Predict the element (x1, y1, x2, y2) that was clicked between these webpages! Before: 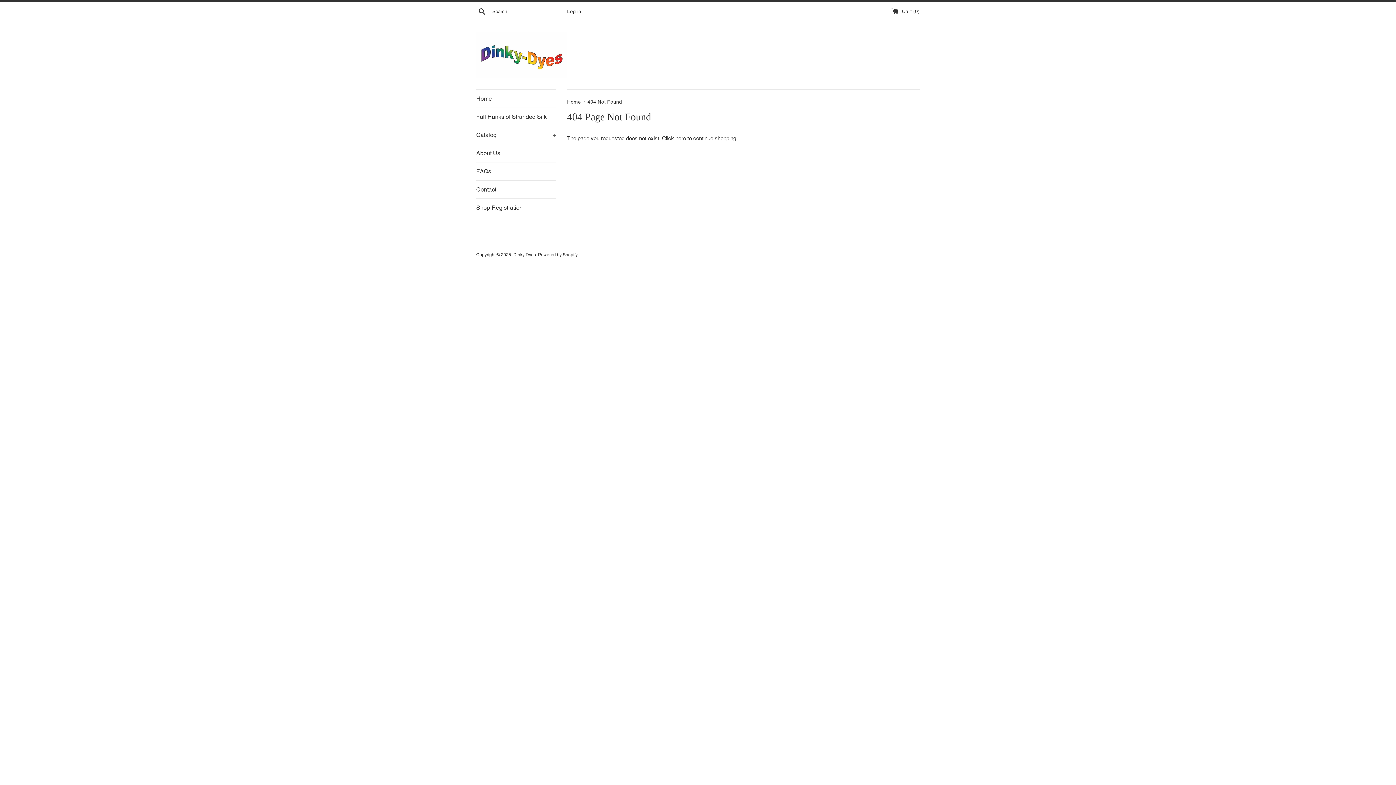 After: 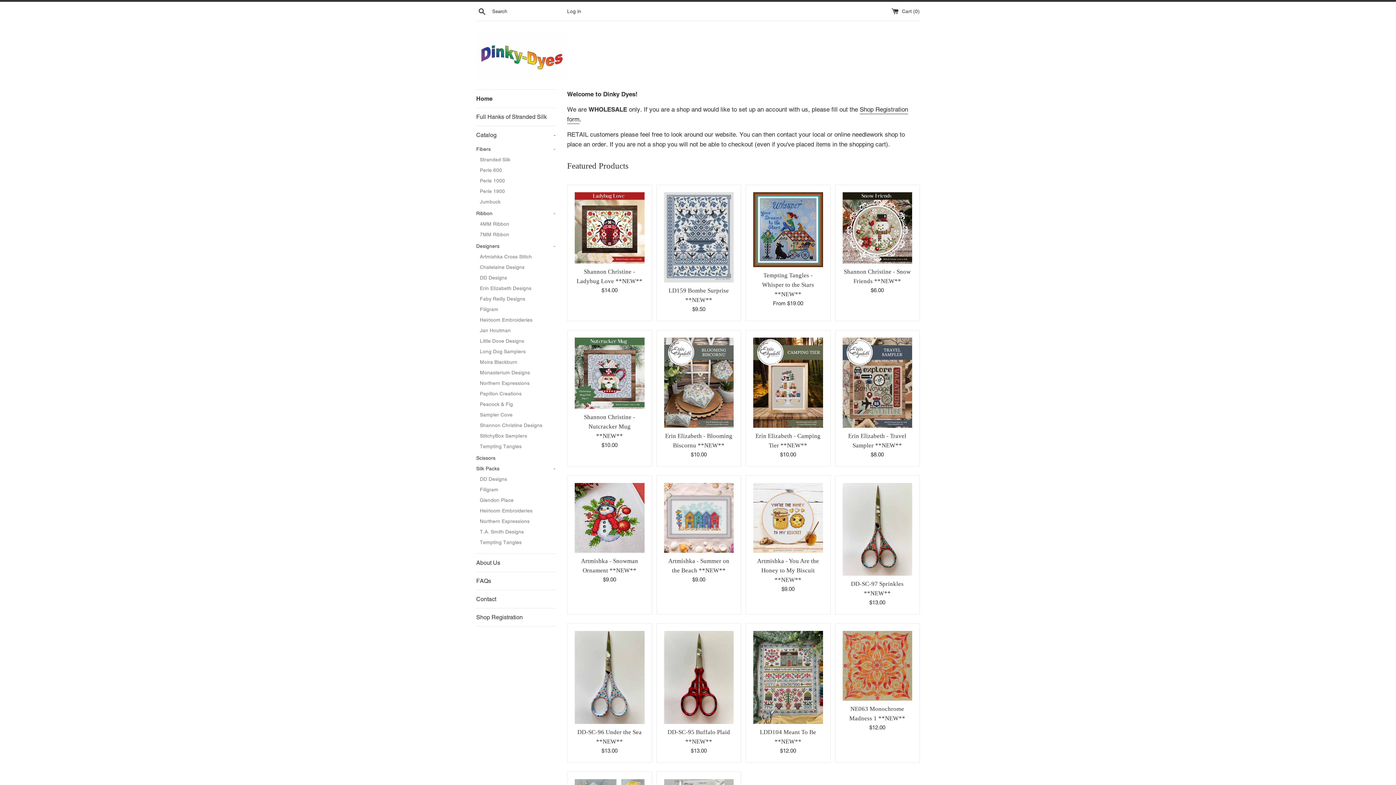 Action: label: Dinky Dyes bbox: (513, 252, 536, 257)